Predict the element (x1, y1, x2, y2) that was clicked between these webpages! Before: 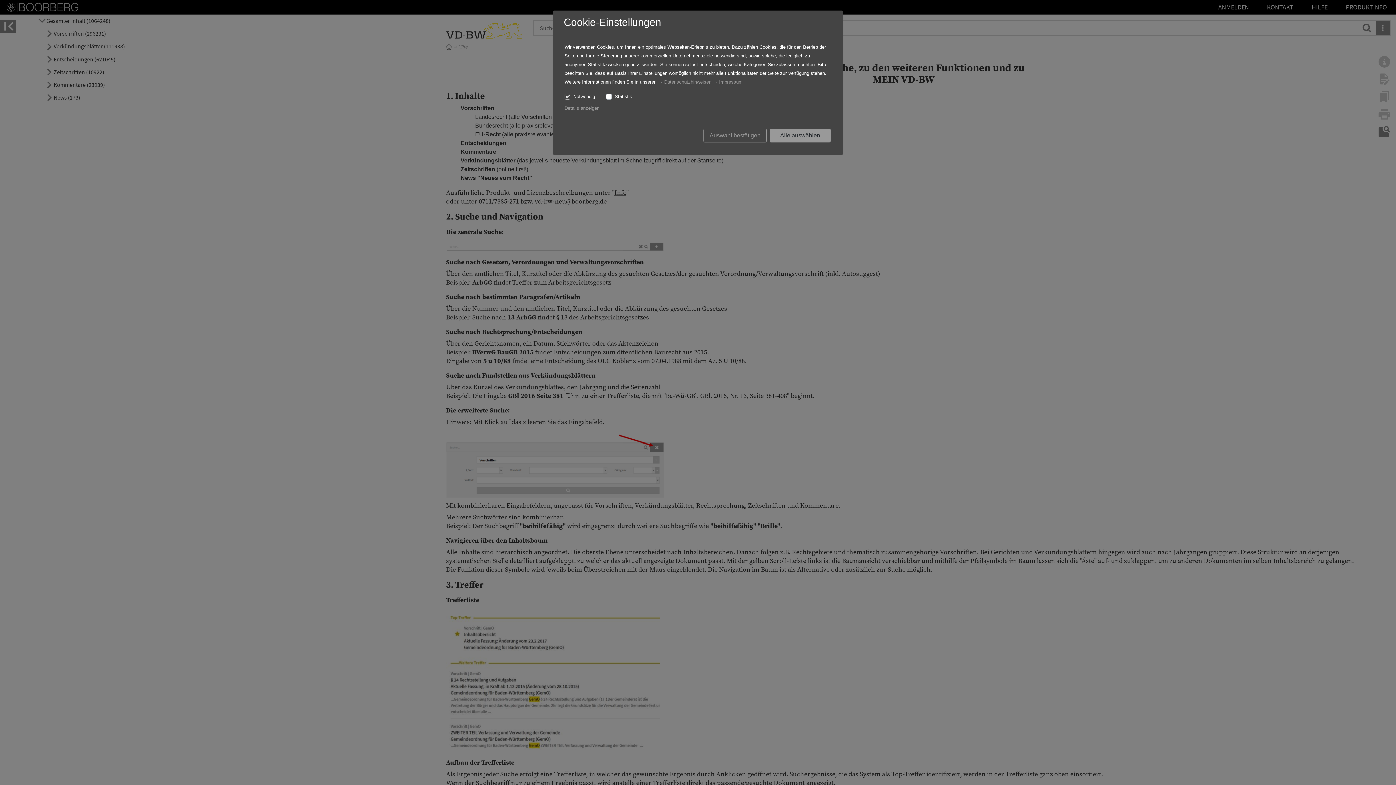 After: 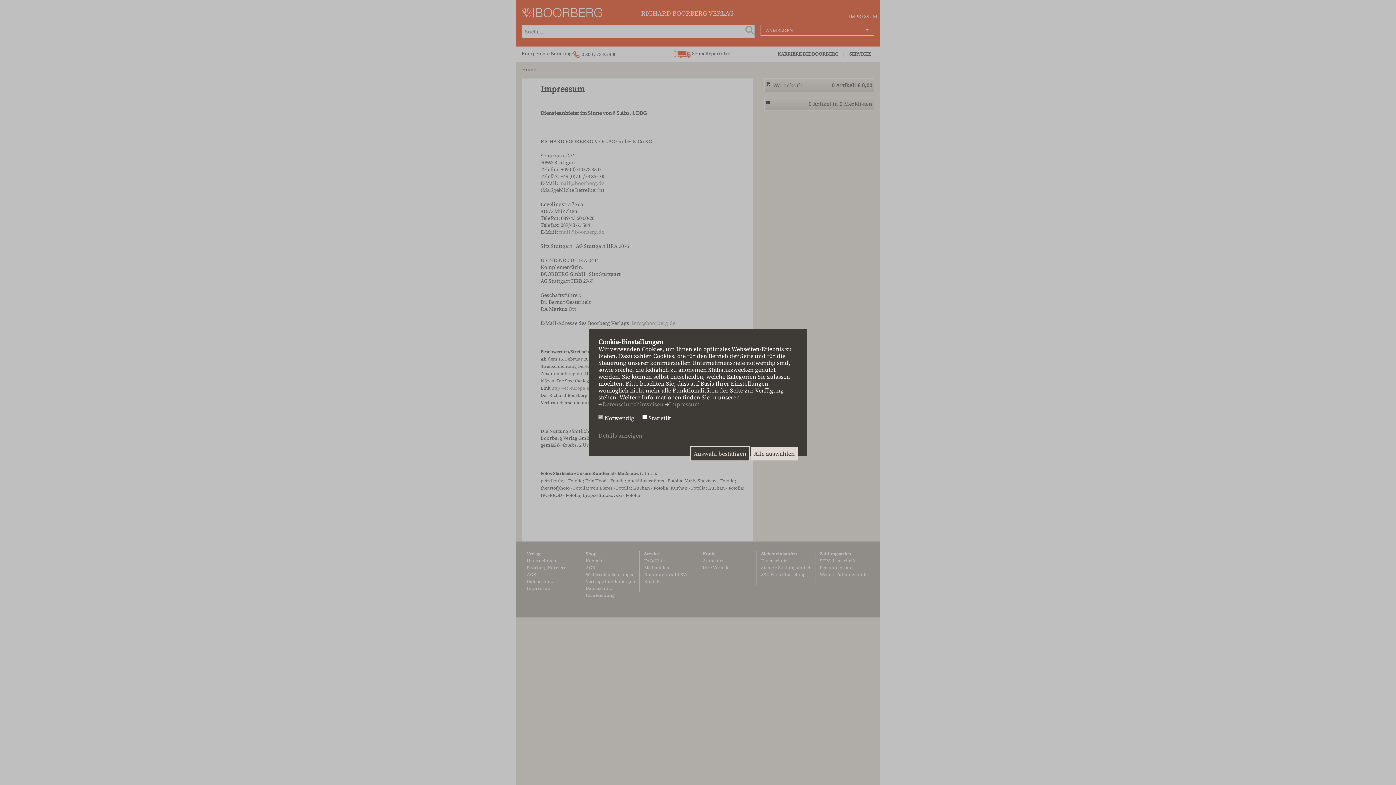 Action: bbox: (719, 79, 742, 84) label: Impressum